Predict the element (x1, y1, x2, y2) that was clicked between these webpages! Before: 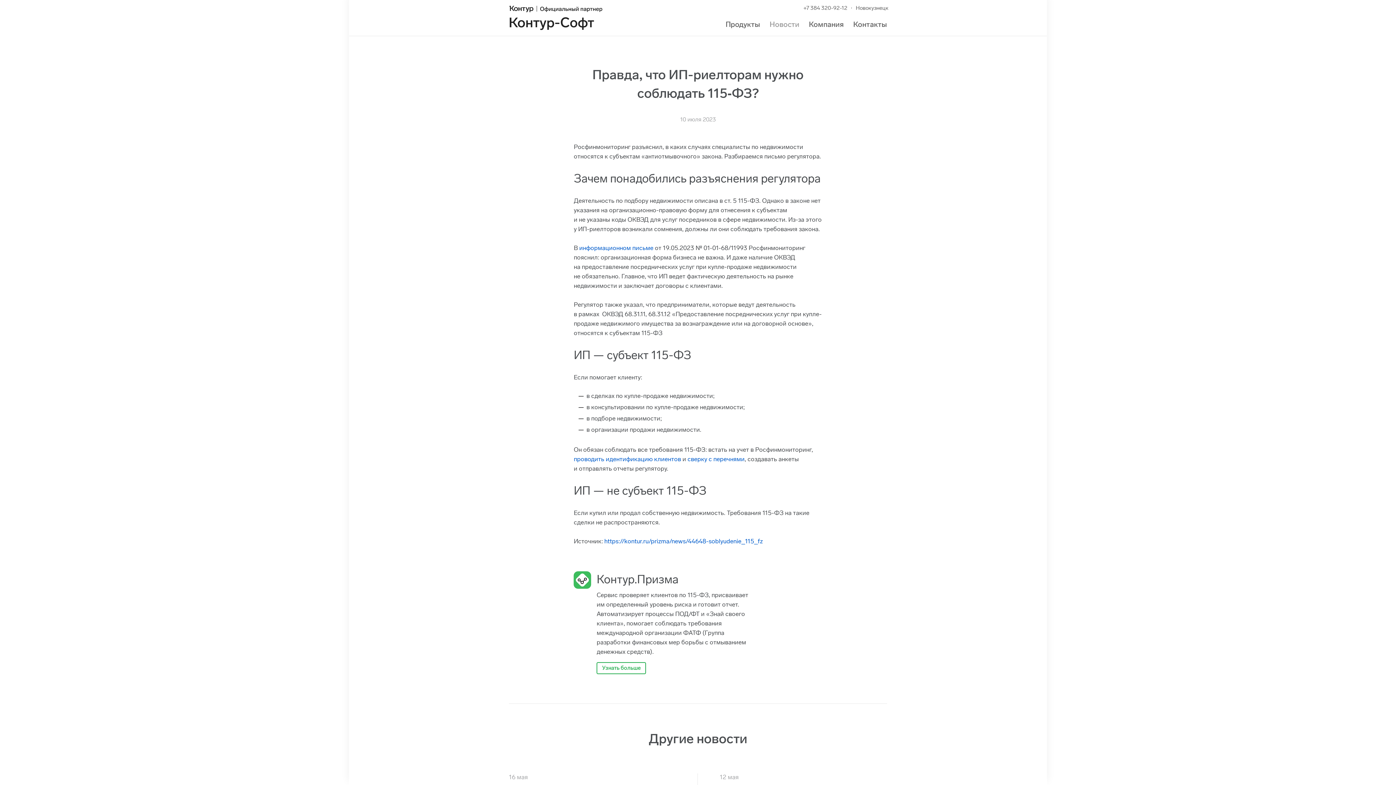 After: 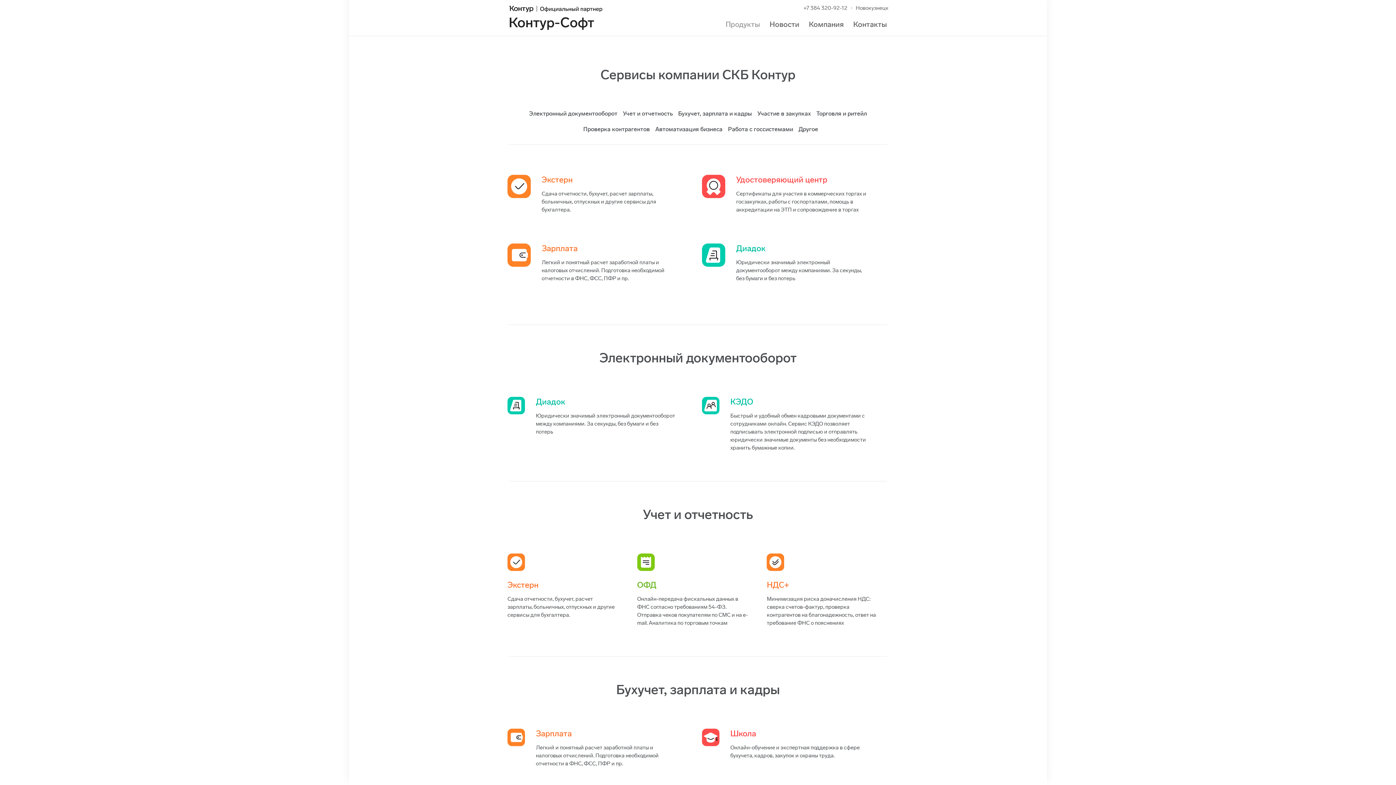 Action: label: Продукты bbox: (725, 20, 760, 28)